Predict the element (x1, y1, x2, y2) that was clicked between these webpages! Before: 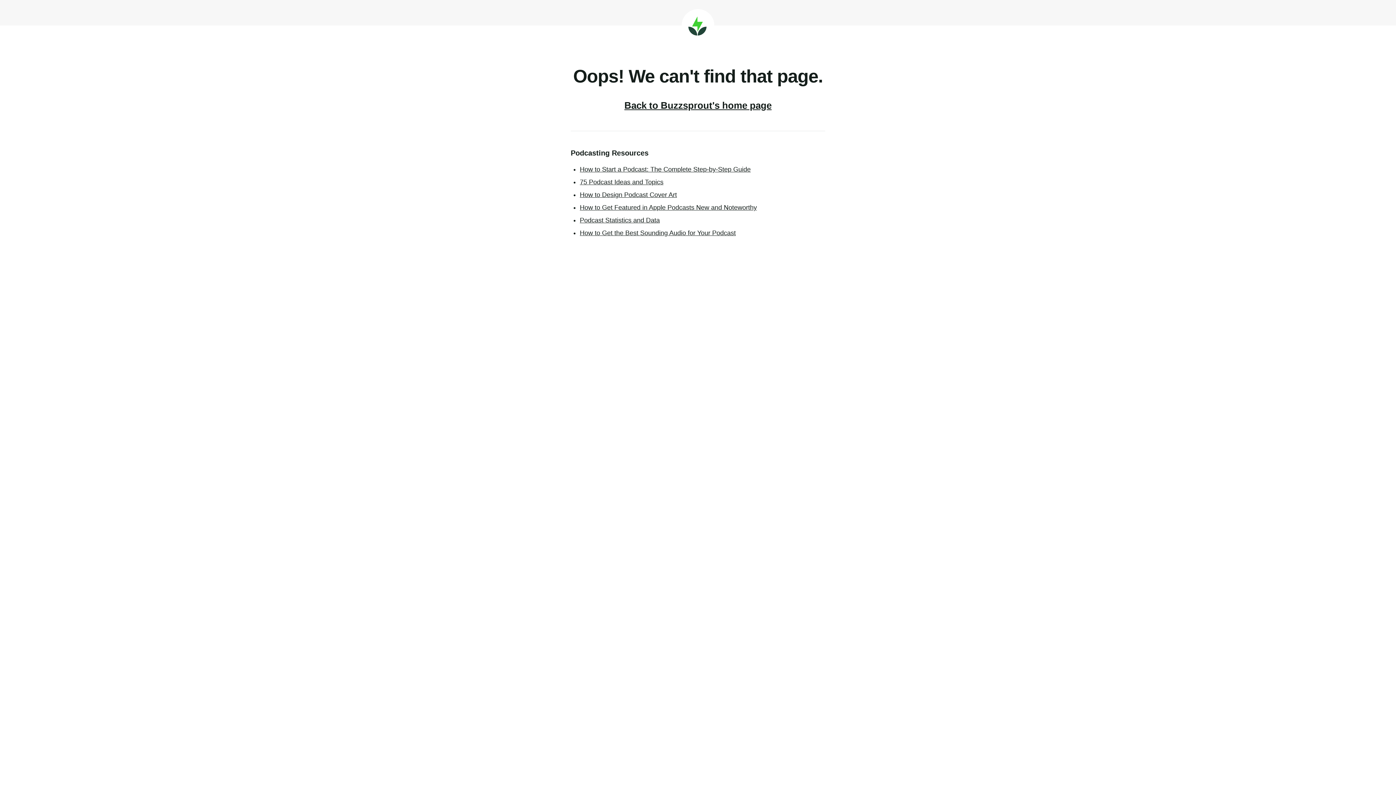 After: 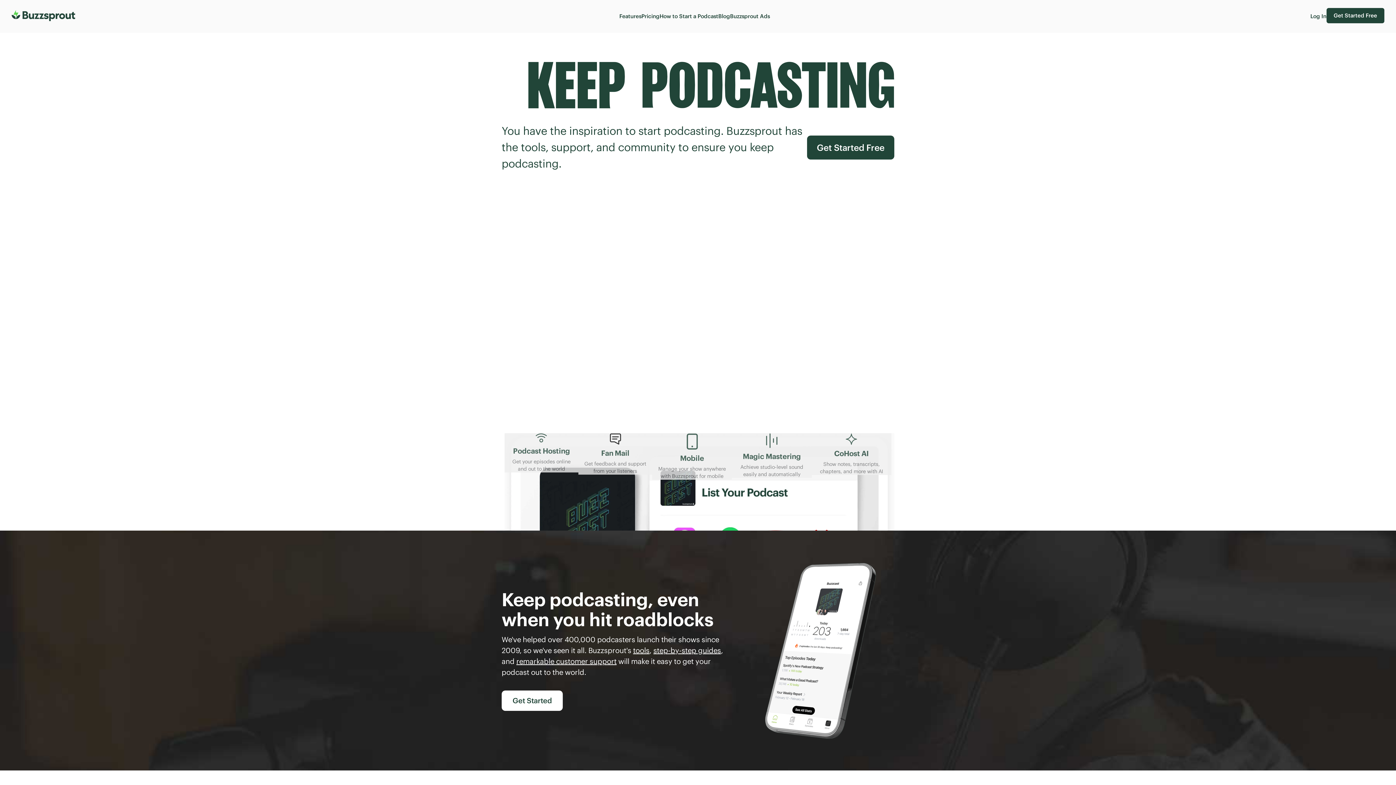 Action: label: Back to Buzzsprout's home page bbox: (624, 100, 771, 110)